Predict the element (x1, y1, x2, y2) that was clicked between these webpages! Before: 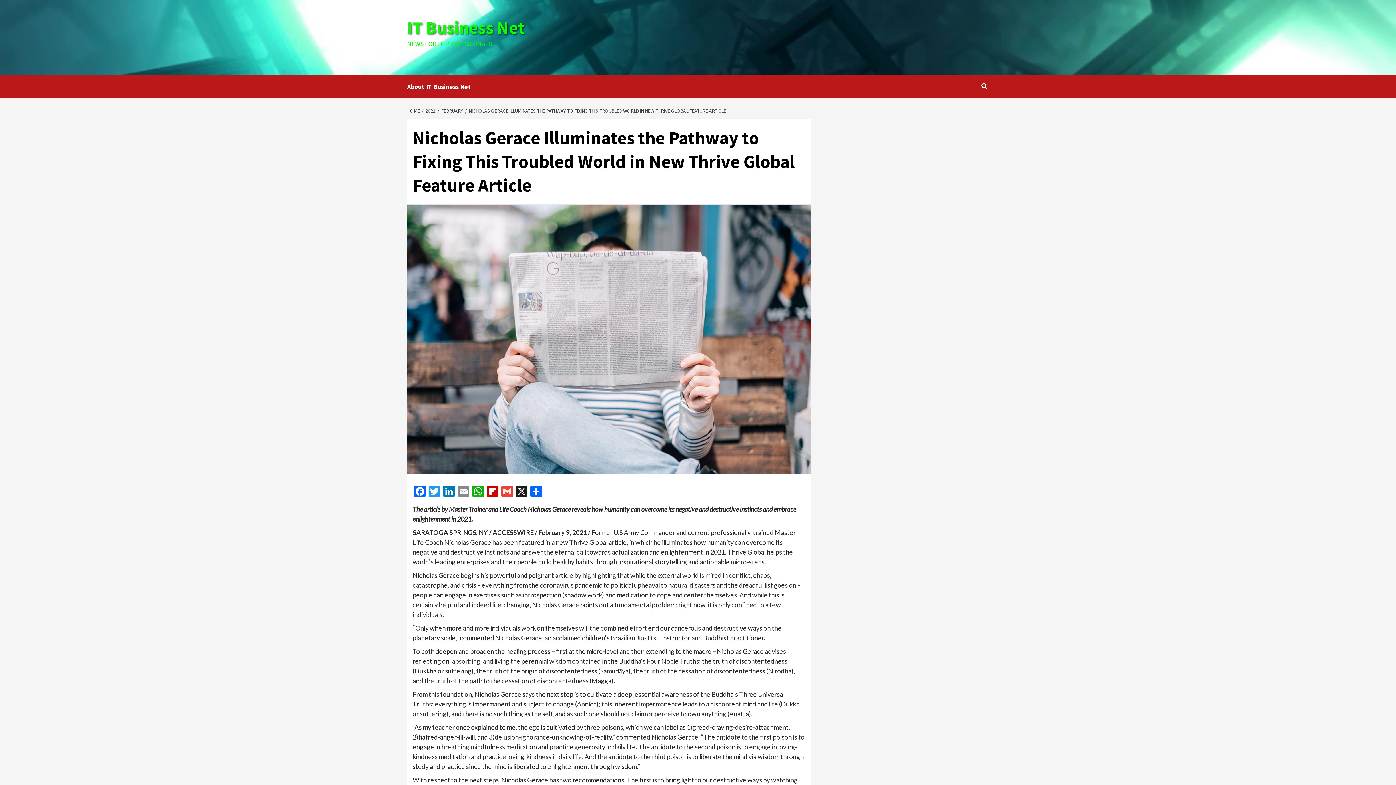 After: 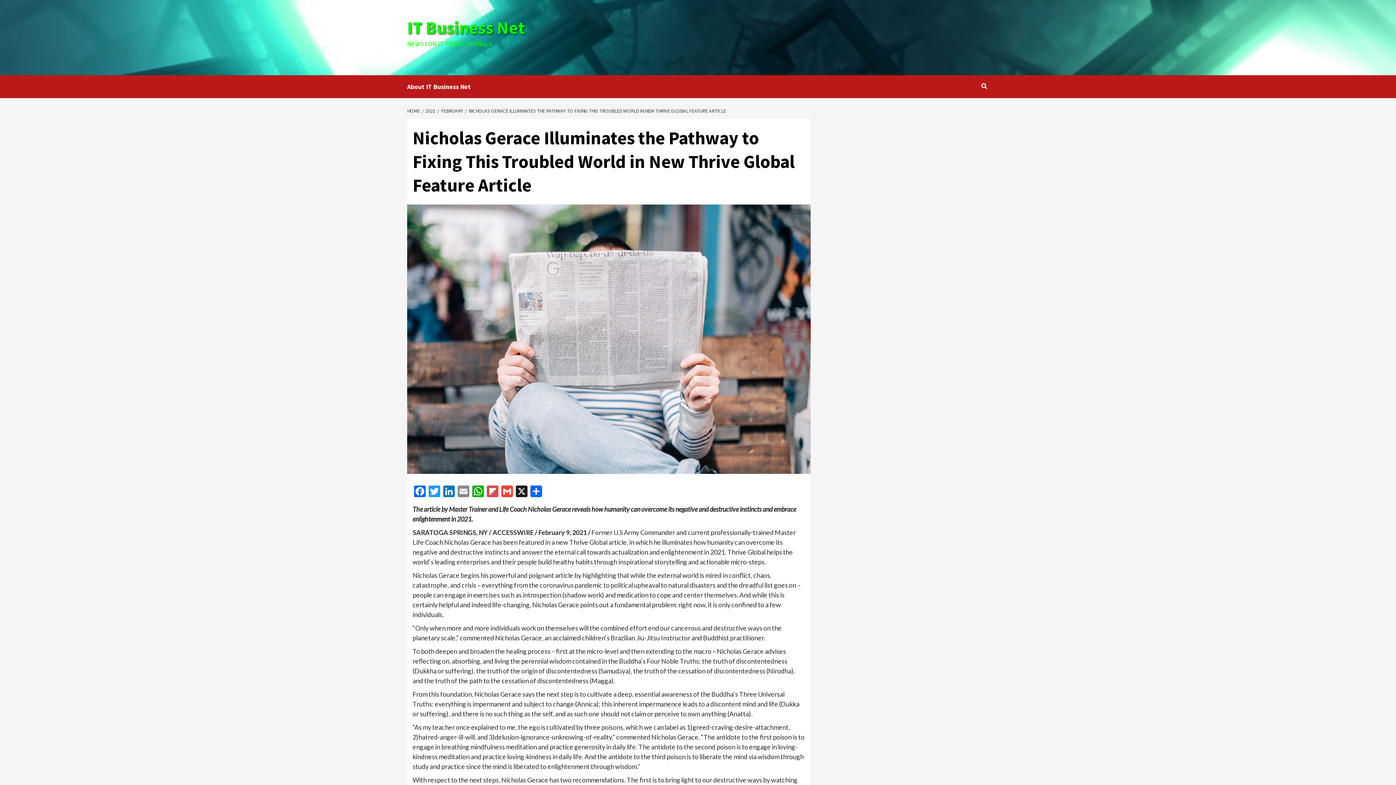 Action: bbox: (485, 485, 500, 498) label: Flipboard